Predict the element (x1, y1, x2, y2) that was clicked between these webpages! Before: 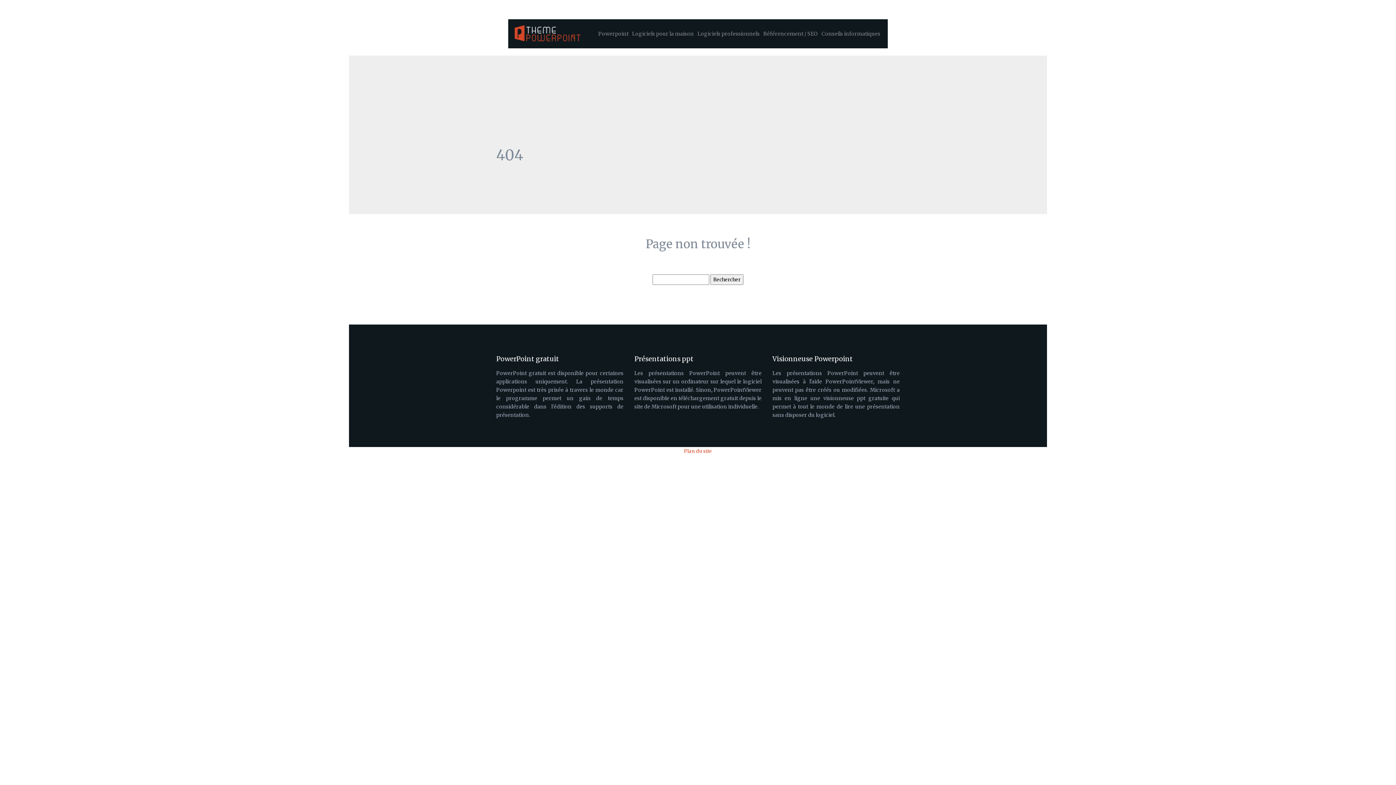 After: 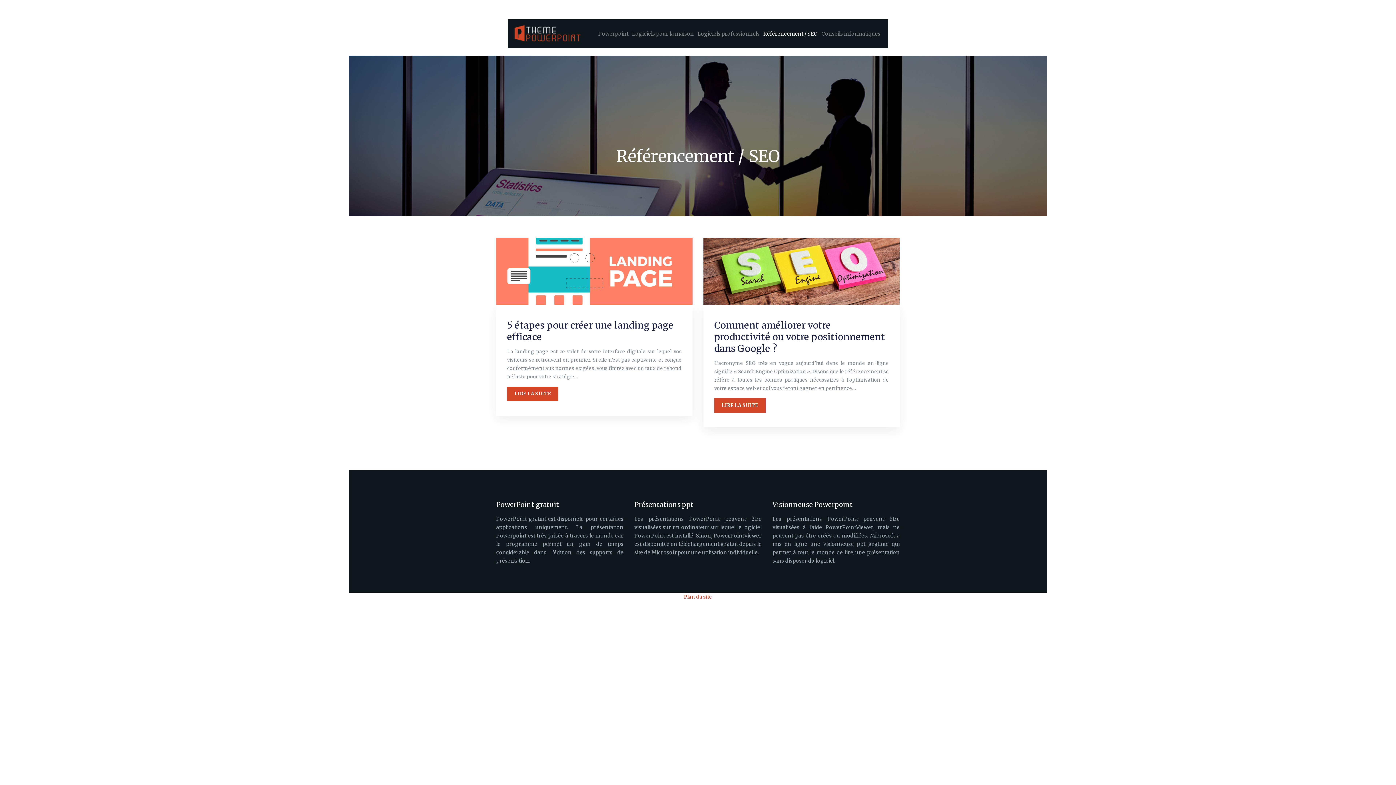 Action: label: Référencement / SEO bbox: (763, 19, 818, 48)